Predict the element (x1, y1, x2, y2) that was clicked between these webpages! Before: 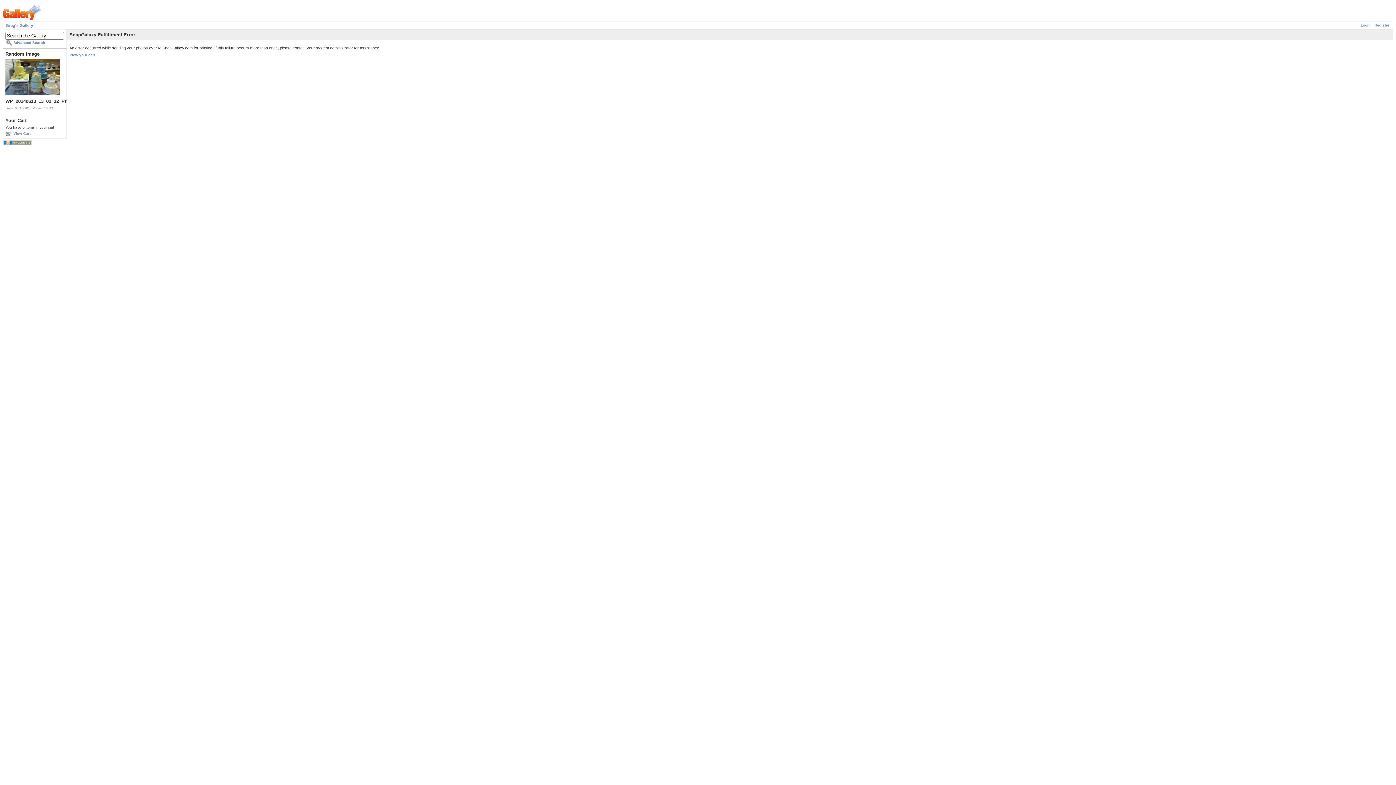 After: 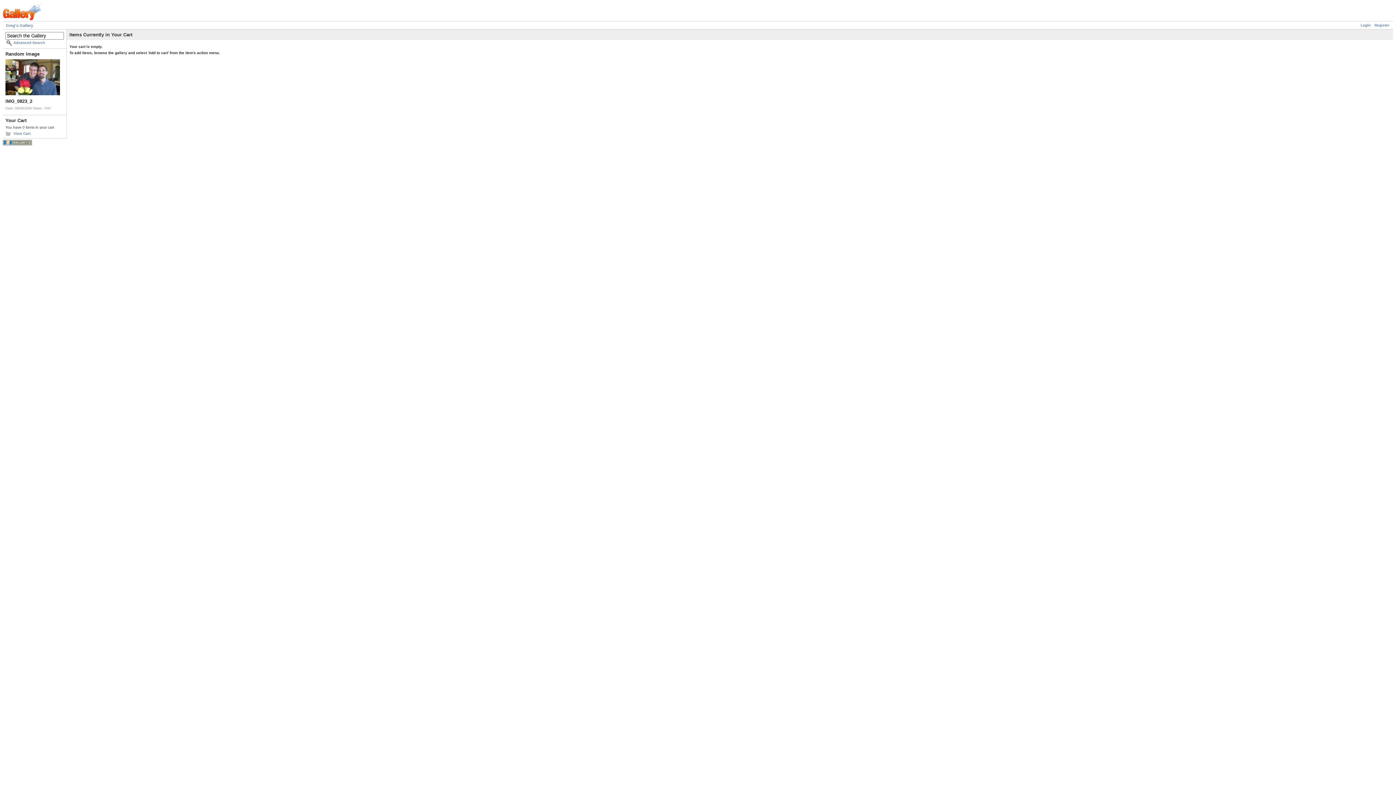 Action: bbox: (69, 53, 95, 57) label: View your cart